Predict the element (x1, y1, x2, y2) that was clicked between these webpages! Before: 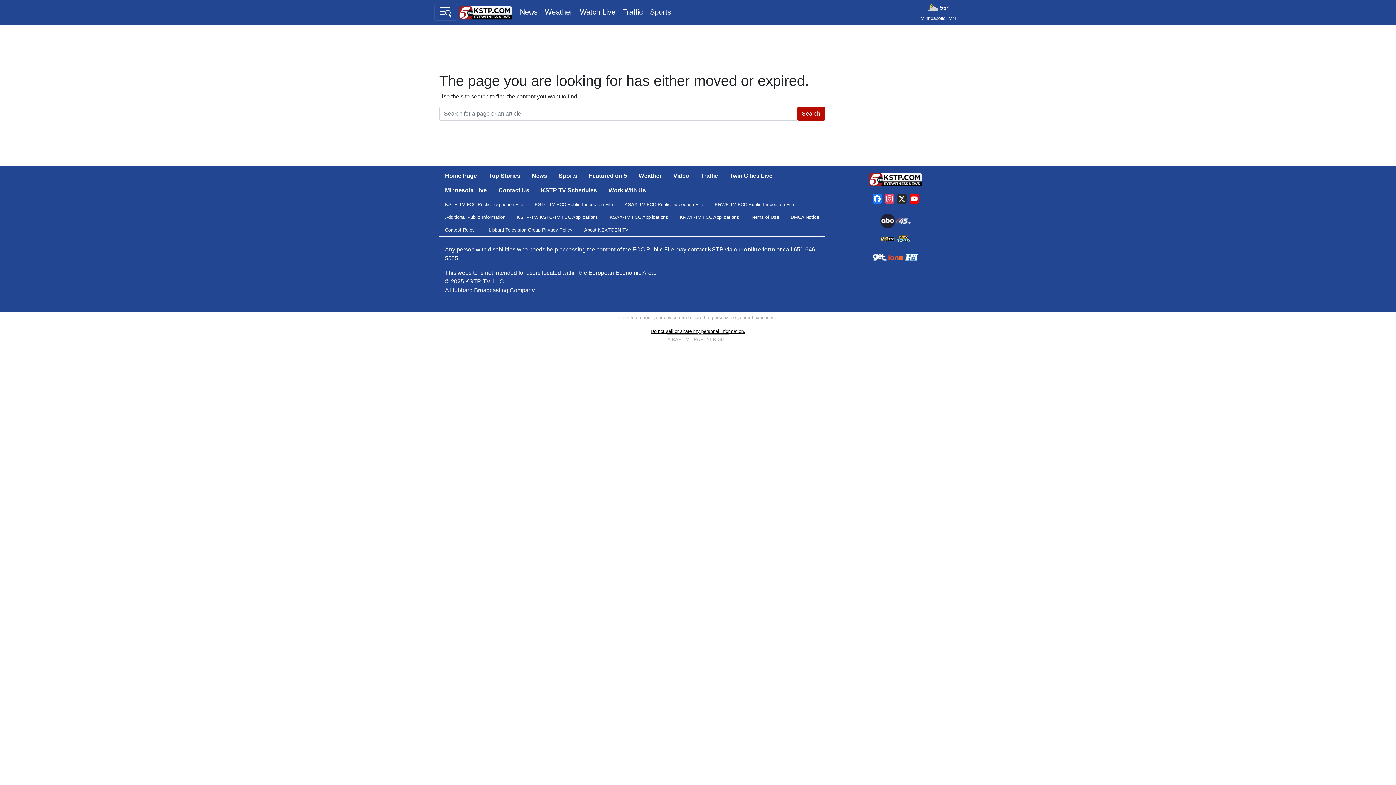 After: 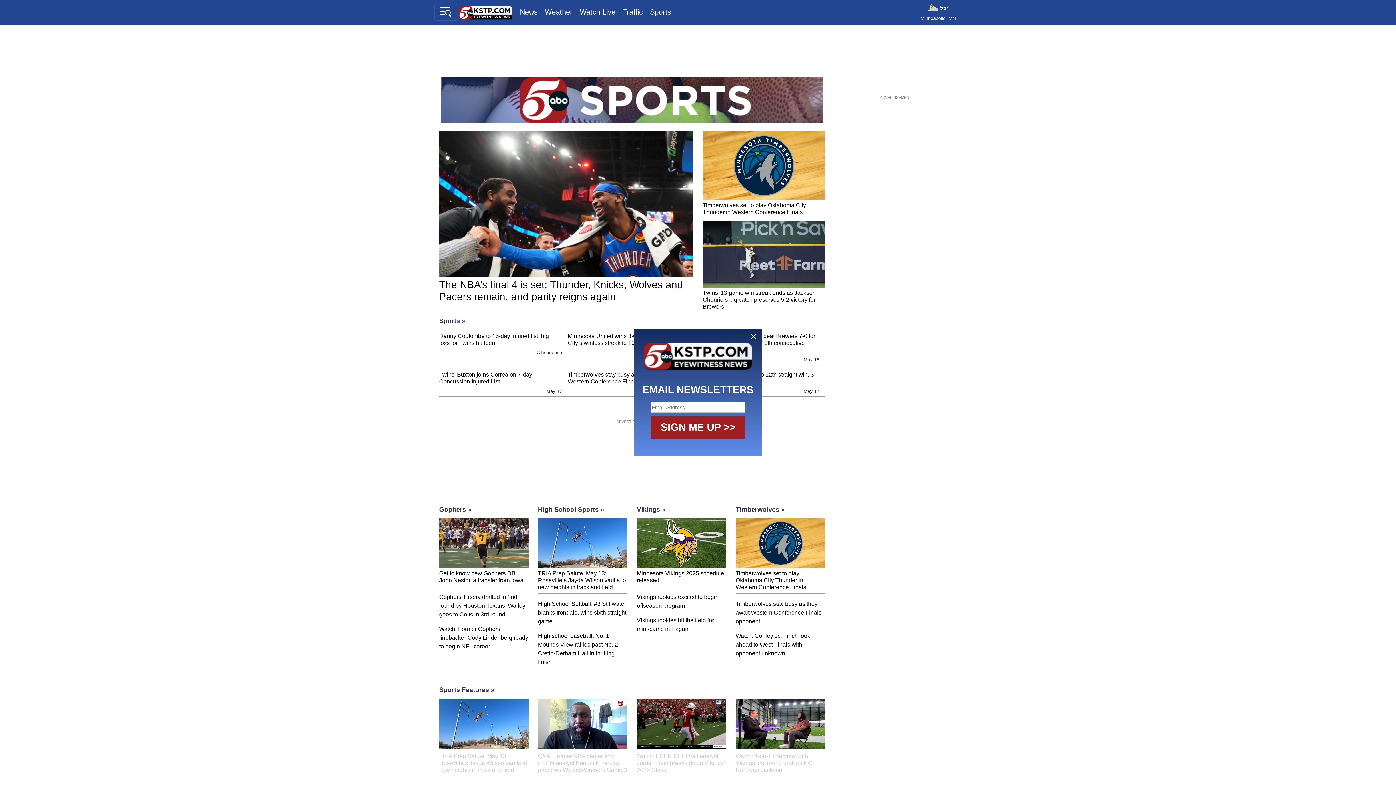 Action: bbox: (553, 168, 583, 183) label: Sports